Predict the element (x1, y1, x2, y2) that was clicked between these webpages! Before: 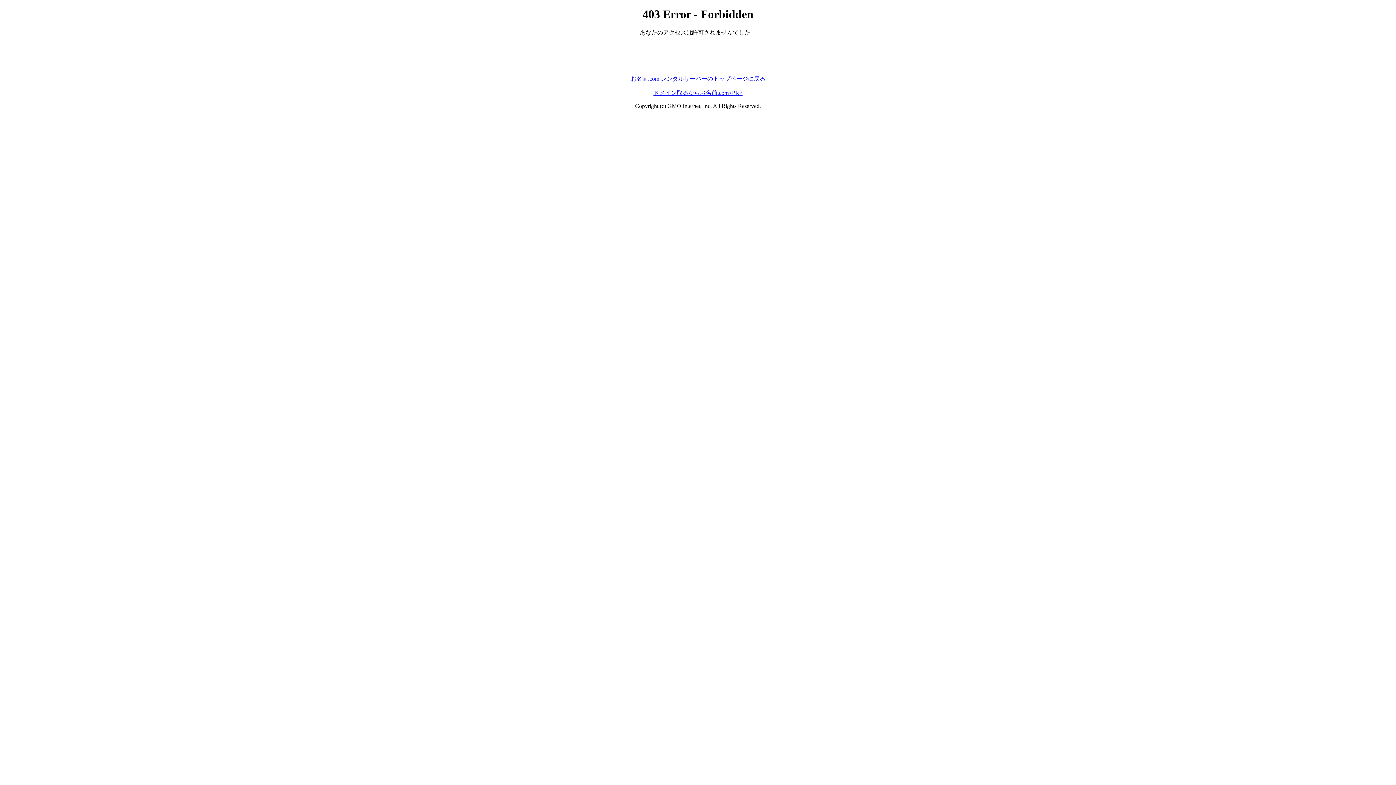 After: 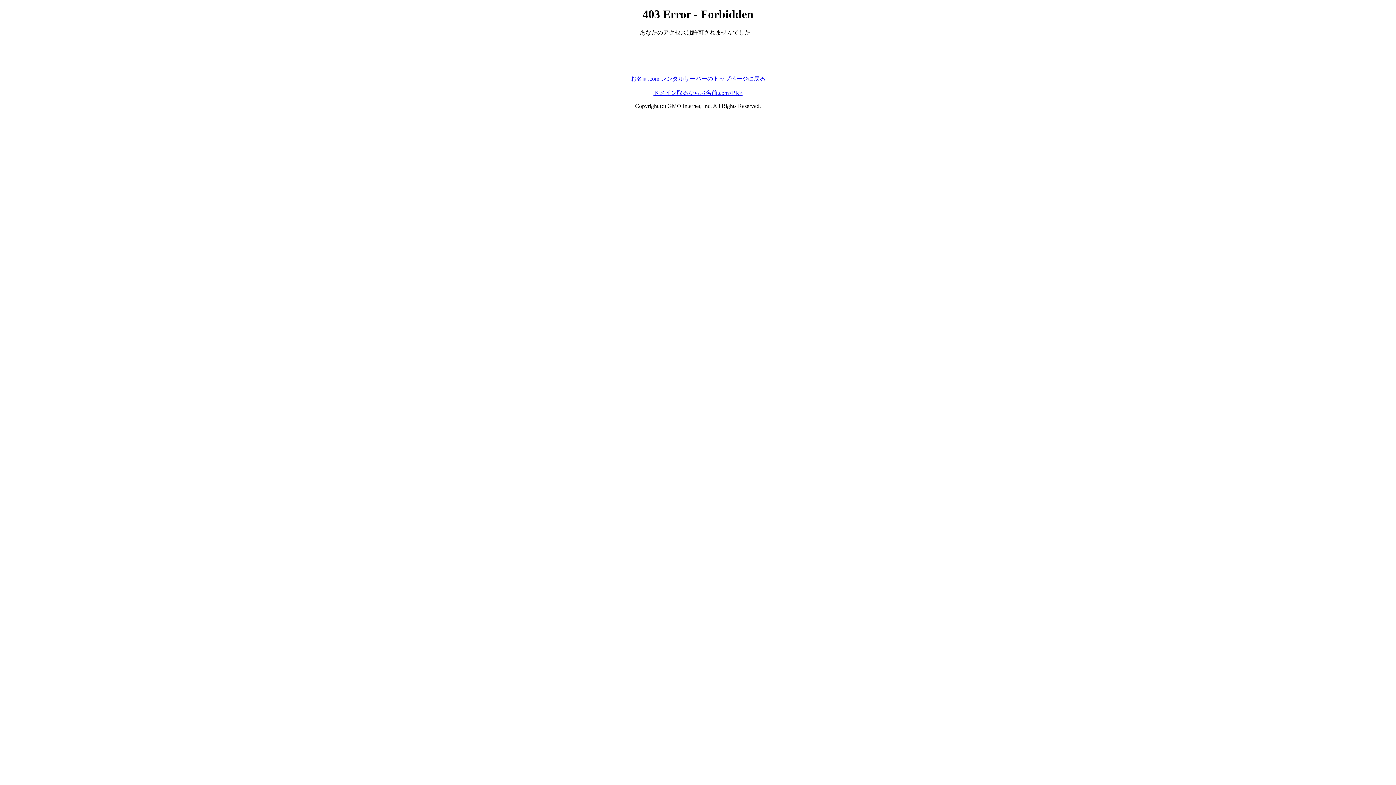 Action: label: お名前.com レンタルサーバーのトップページに戻る bbox: (630, 75, 765, 81)